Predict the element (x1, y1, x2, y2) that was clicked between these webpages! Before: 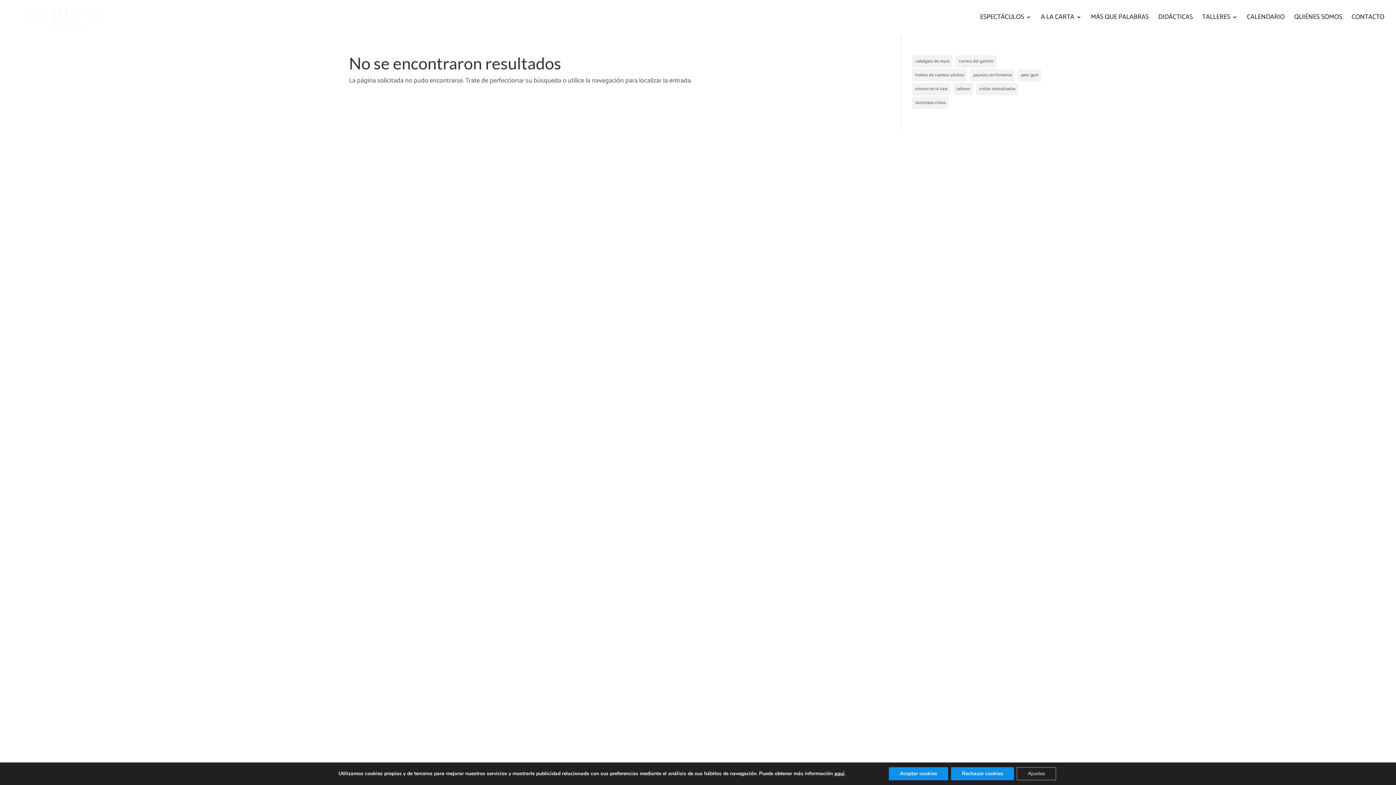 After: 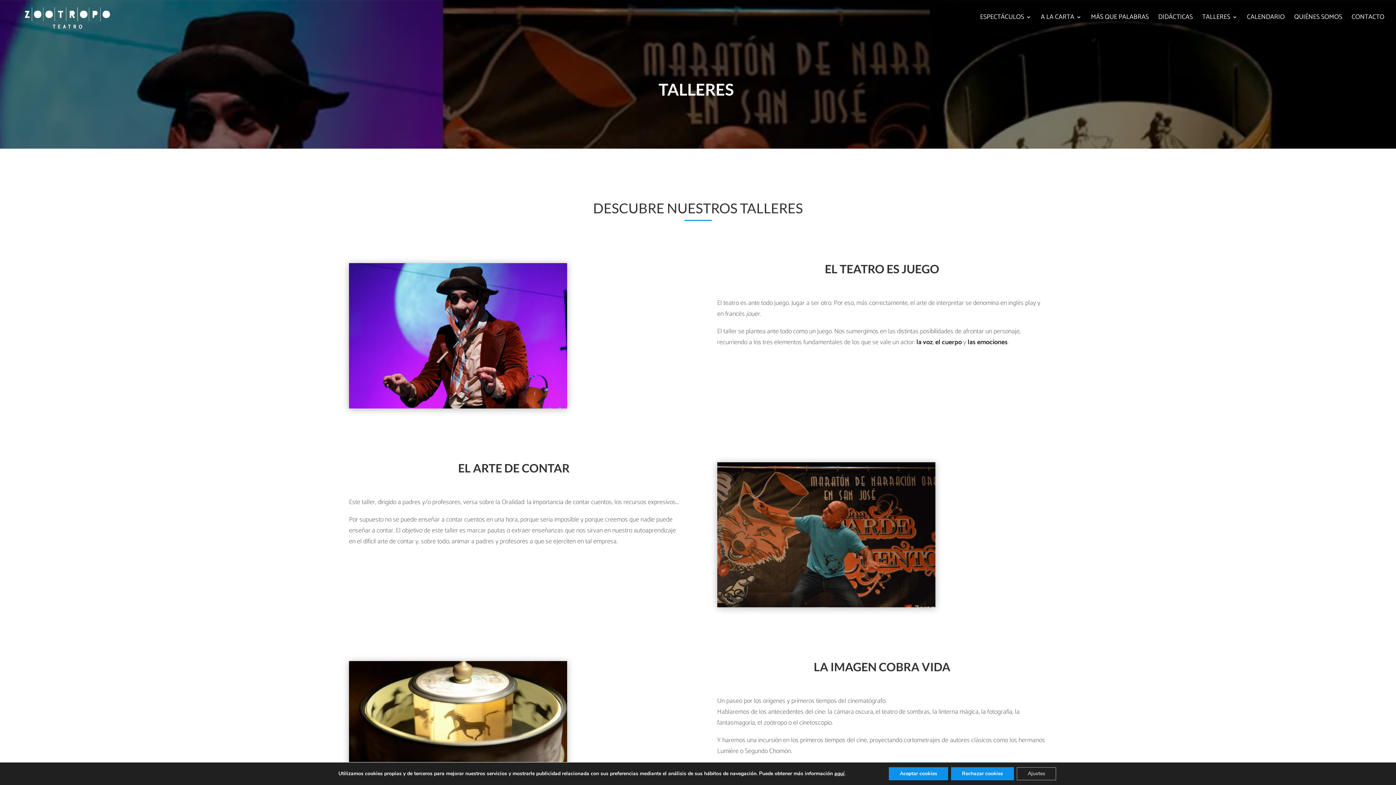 Action: bbox: (1202, 14, 1237, 34) label: TALLERES